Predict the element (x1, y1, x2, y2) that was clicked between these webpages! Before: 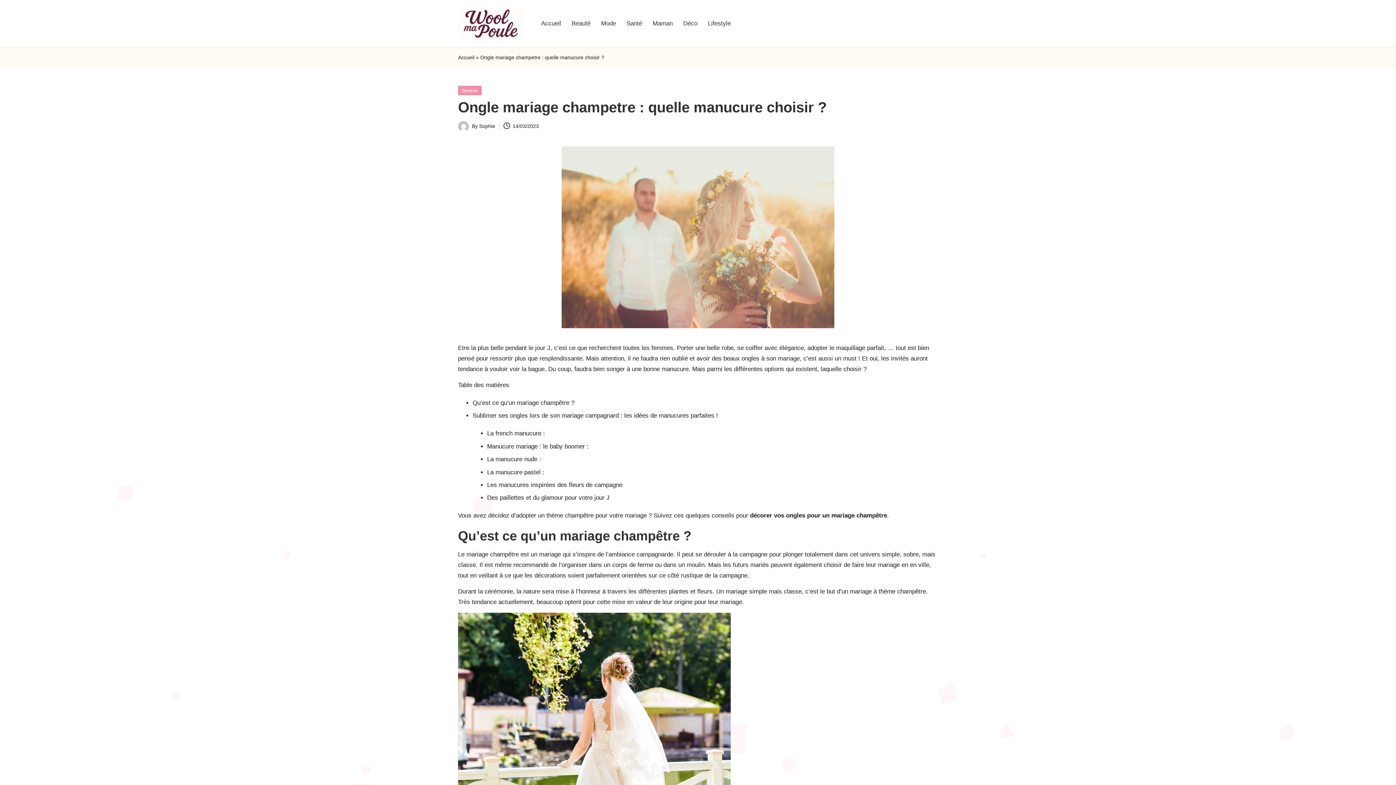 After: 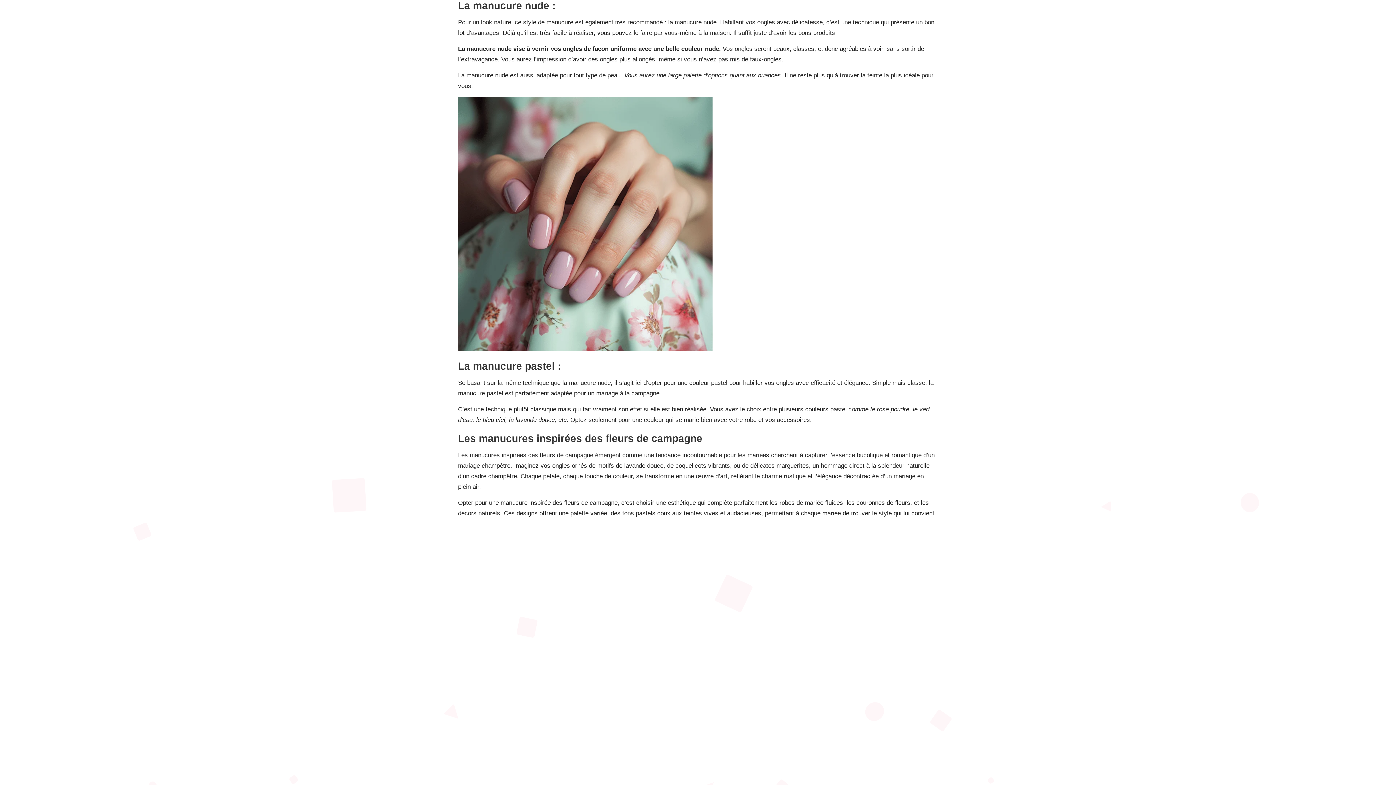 Action: bbox: (487, 456, 541, 462) label: La manucure nude :